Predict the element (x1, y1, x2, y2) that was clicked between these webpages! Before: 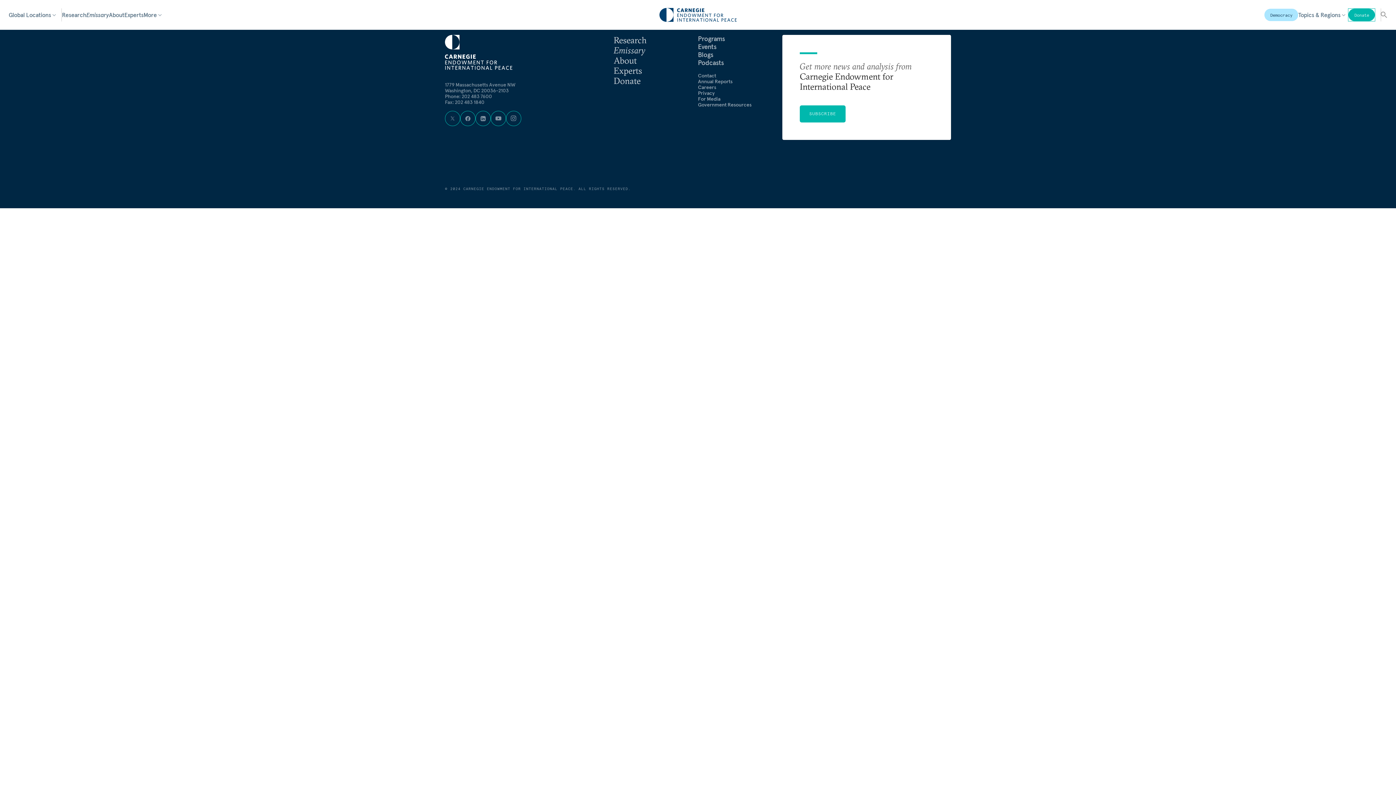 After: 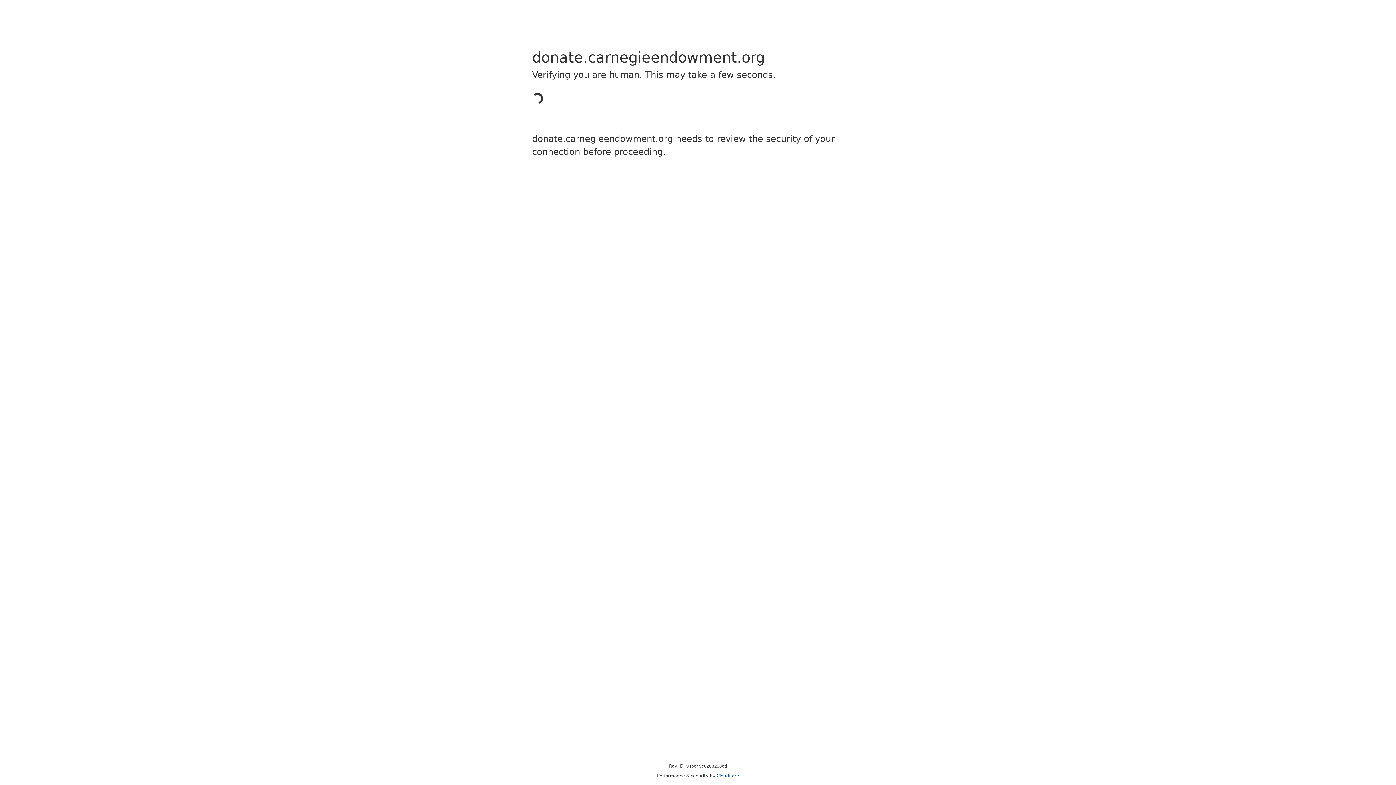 Action: label: Donate bbox: (613, 75, 698, 85)